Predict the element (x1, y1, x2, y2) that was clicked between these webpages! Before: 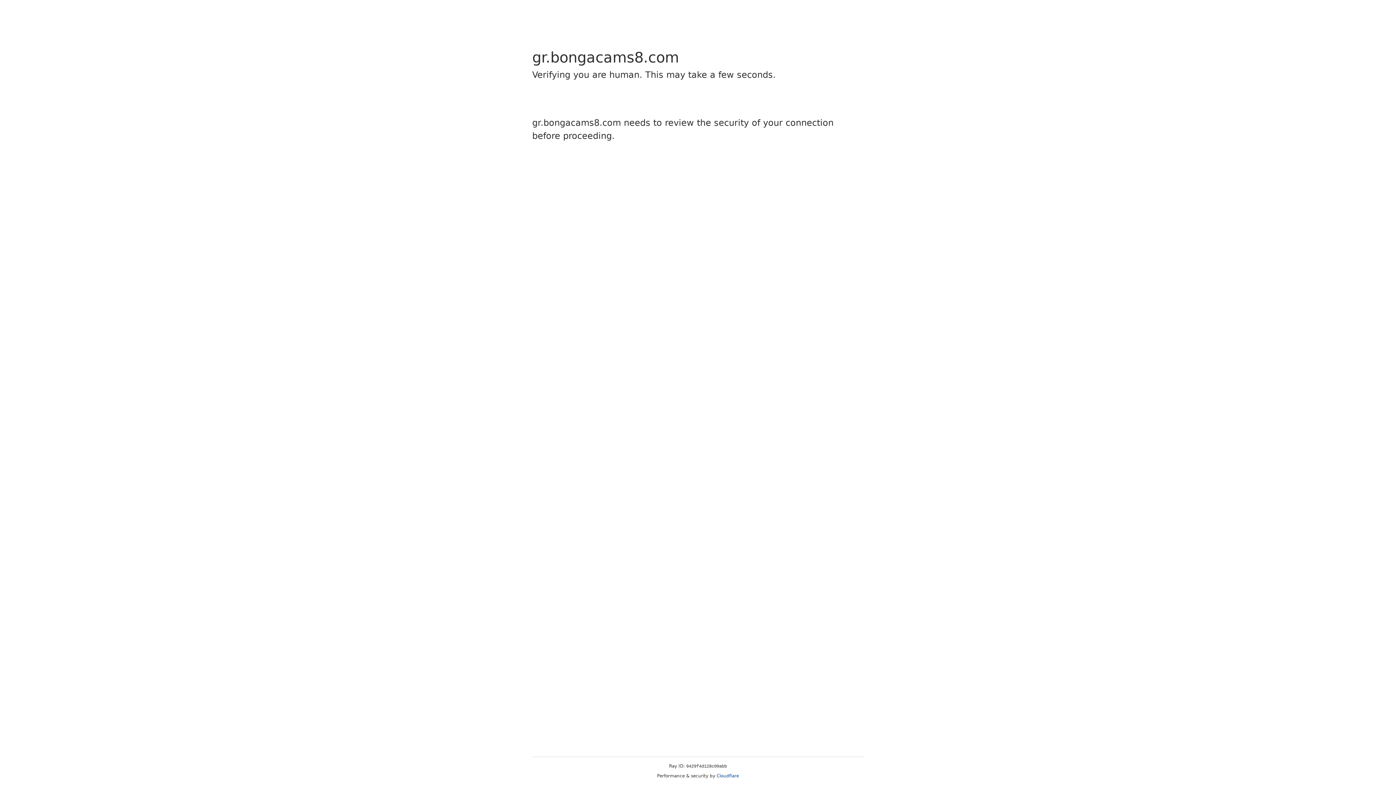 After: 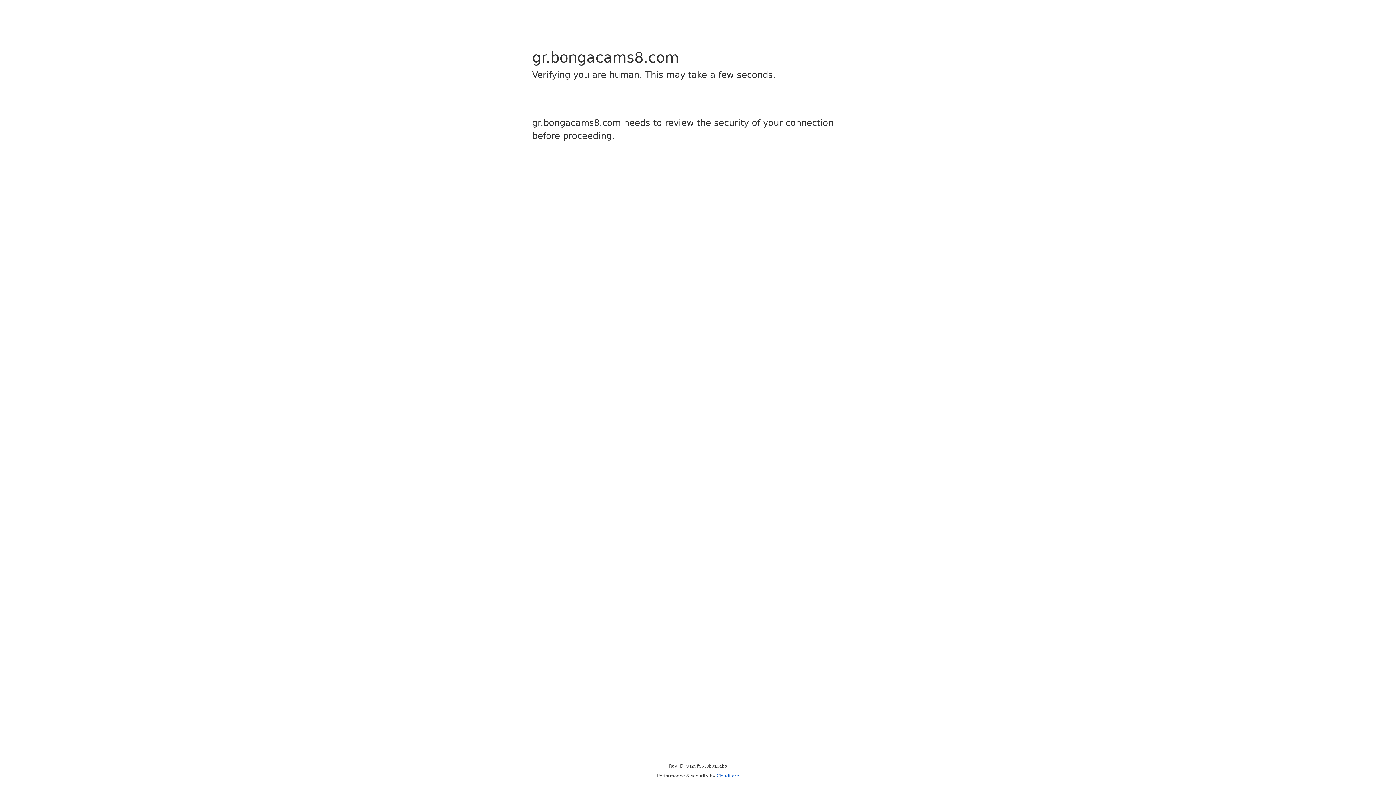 Action: label: Cloudflare bbox: (716, 773, 739, 778)